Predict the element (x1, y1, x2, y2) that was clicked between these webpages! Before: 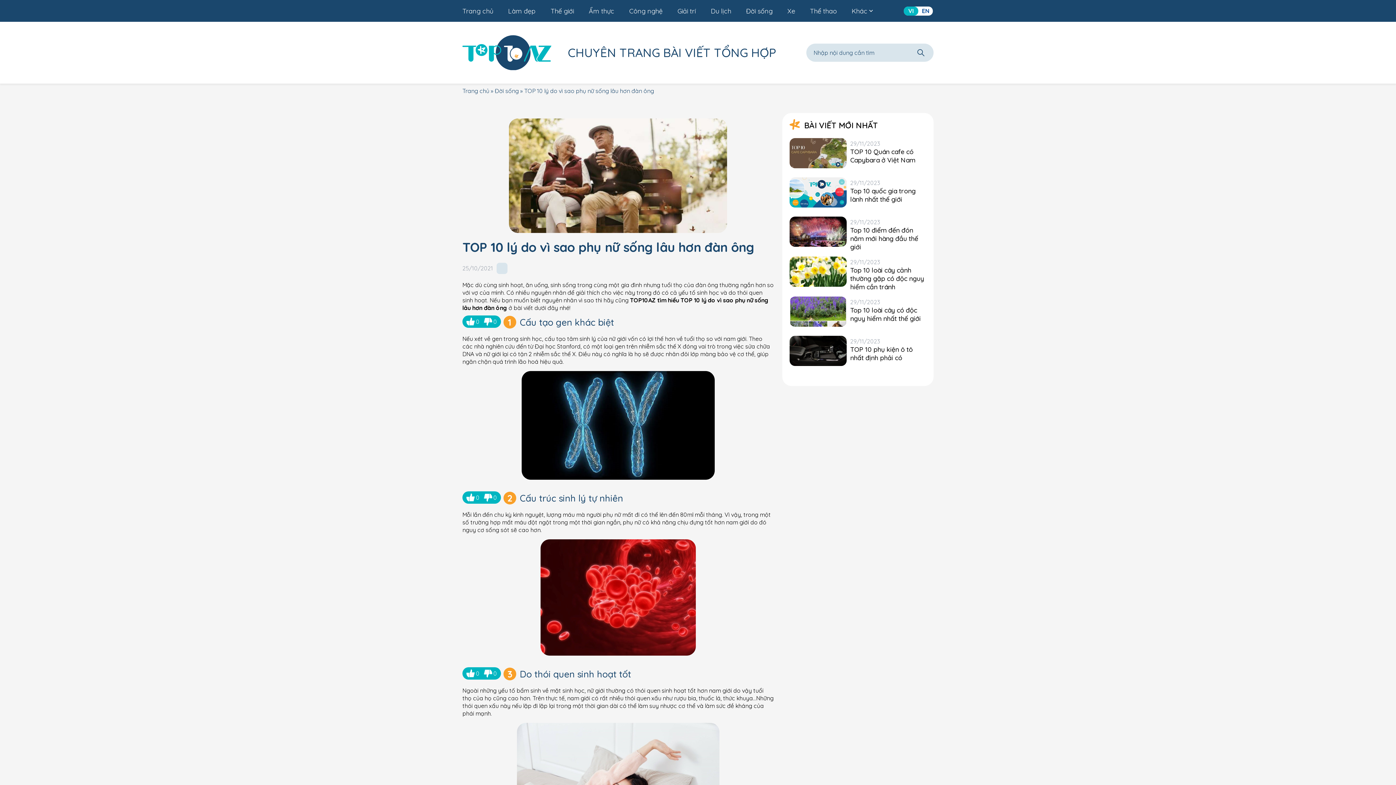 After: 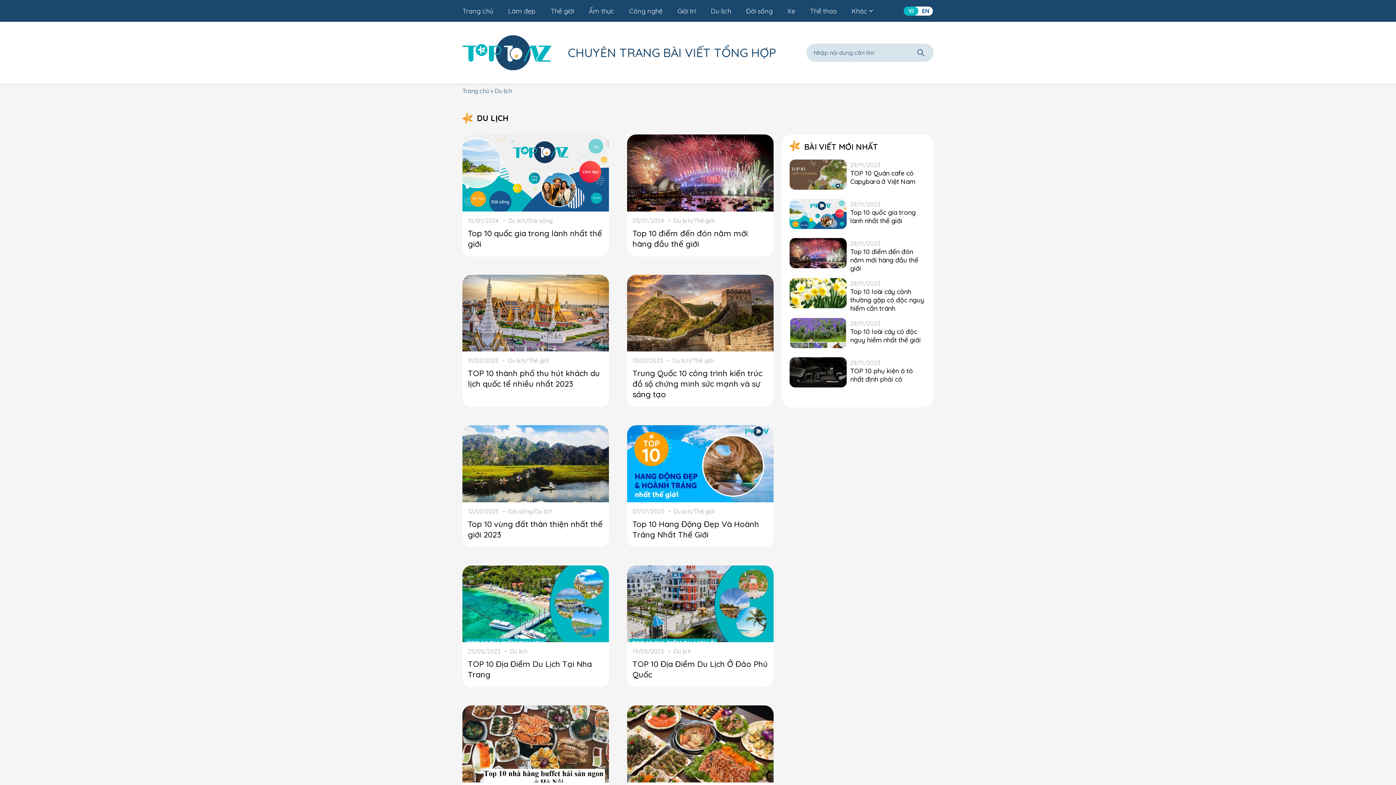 Action: bbox: (711, 0, 731, 21) label: Du lịch